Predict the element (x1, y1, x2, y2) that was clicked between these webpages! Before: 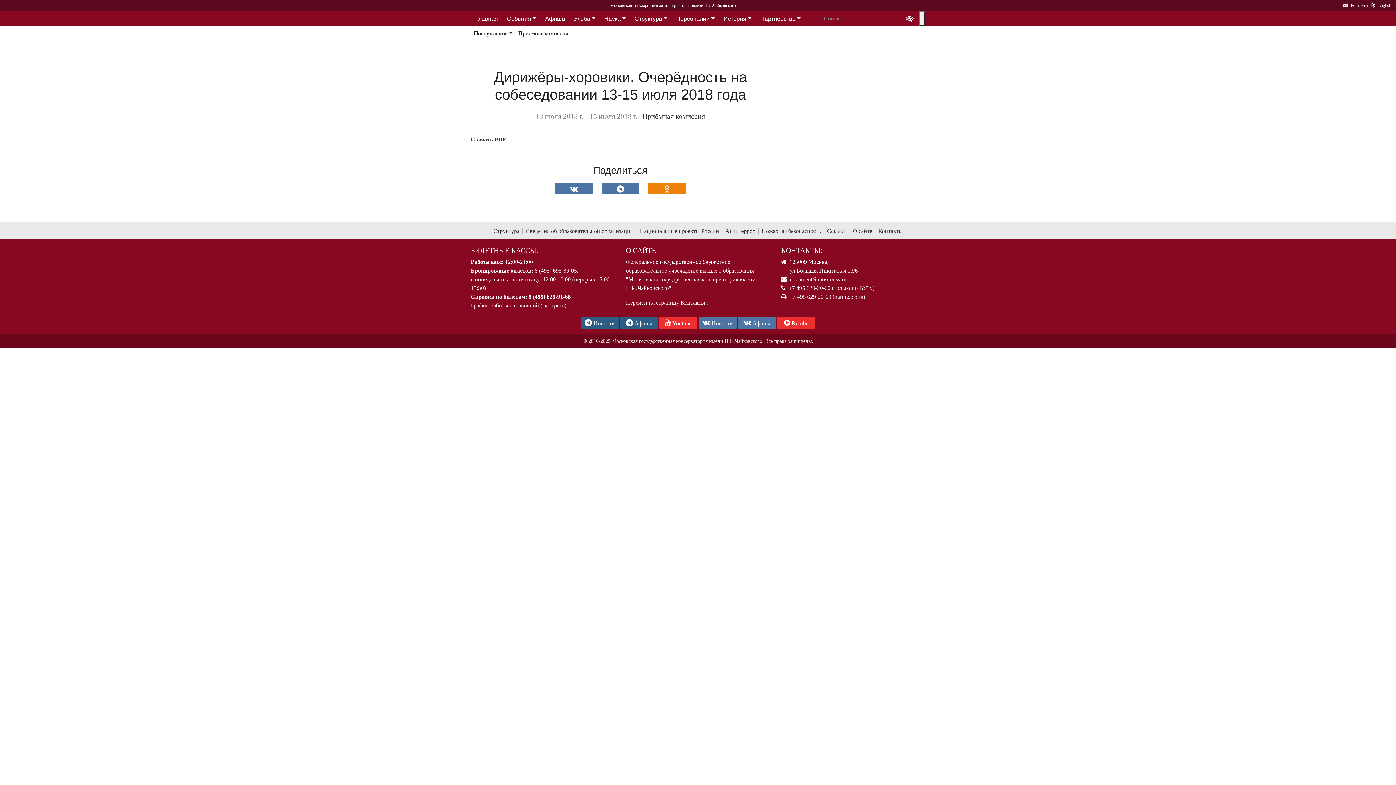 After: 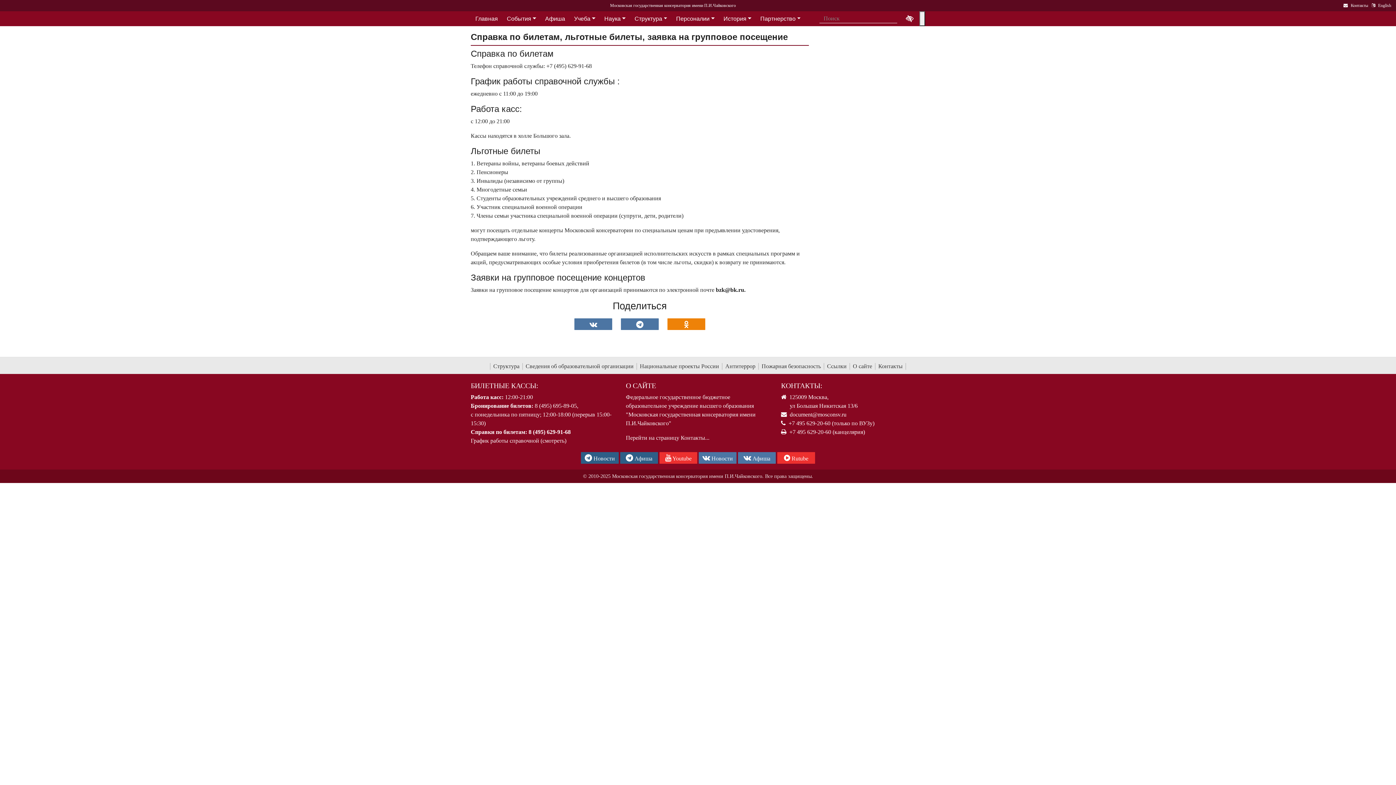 Action: bbox: (470, 302, 566, 308) label: График работы справочной (смотреть)